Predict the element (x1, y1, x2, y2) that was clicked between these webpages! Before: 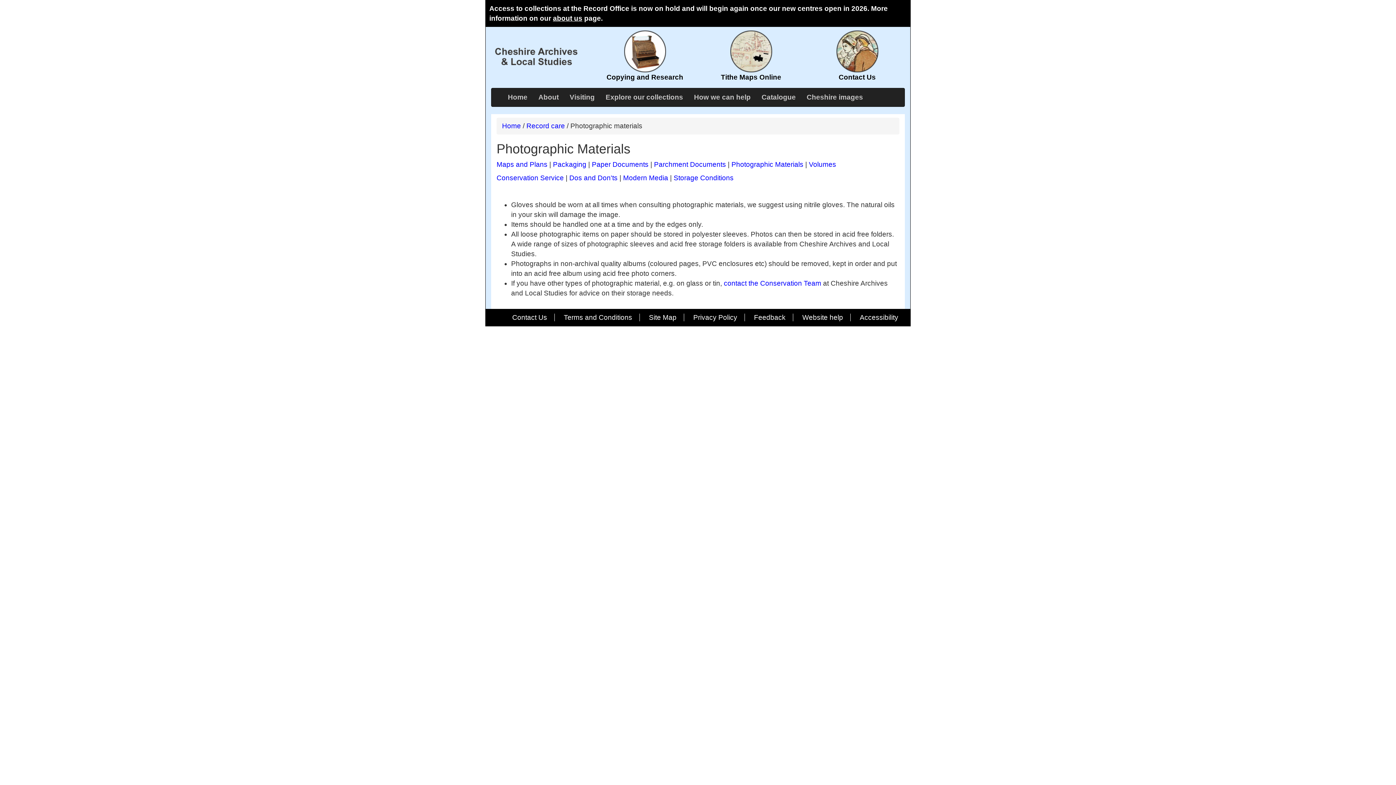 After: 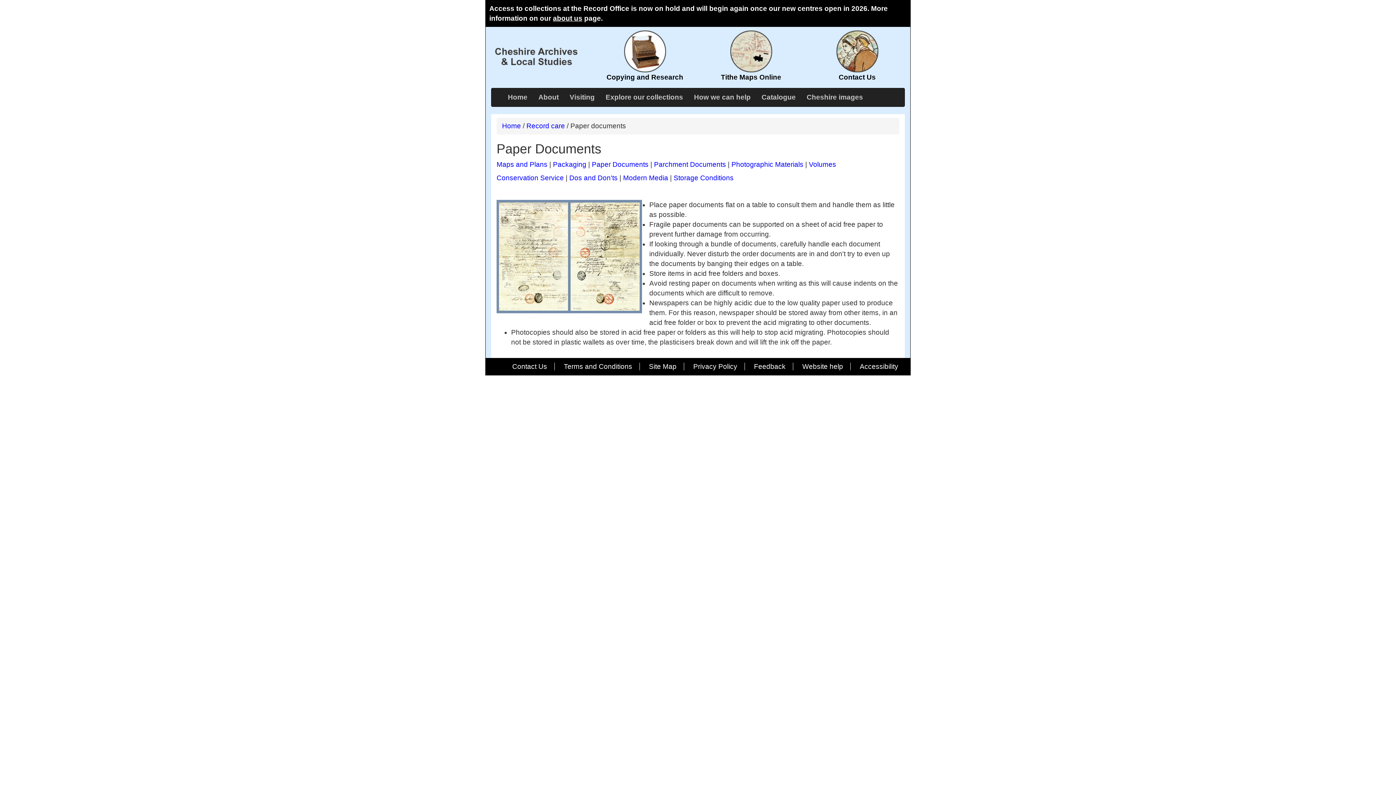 Action: bbox: (592, 160, 648, 168) label: Paper Documents